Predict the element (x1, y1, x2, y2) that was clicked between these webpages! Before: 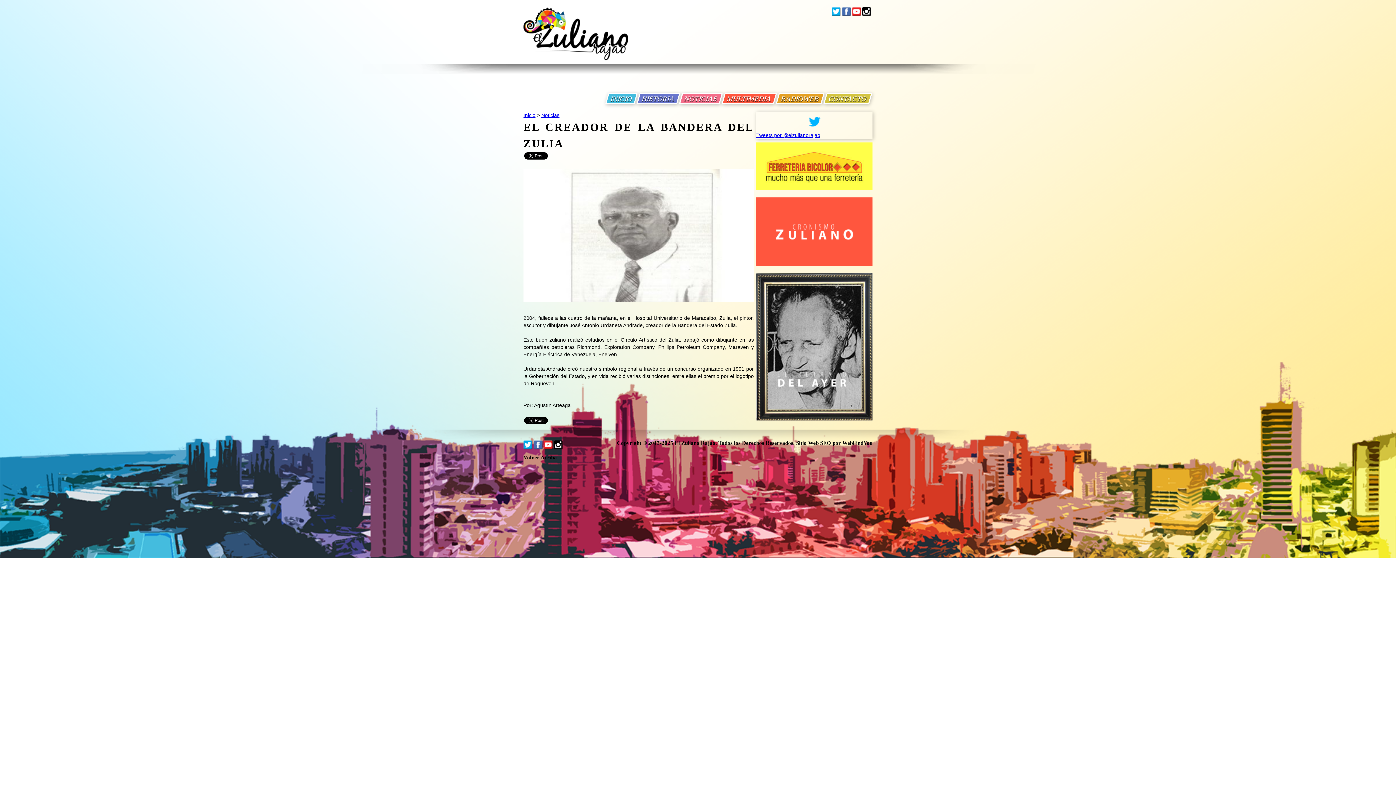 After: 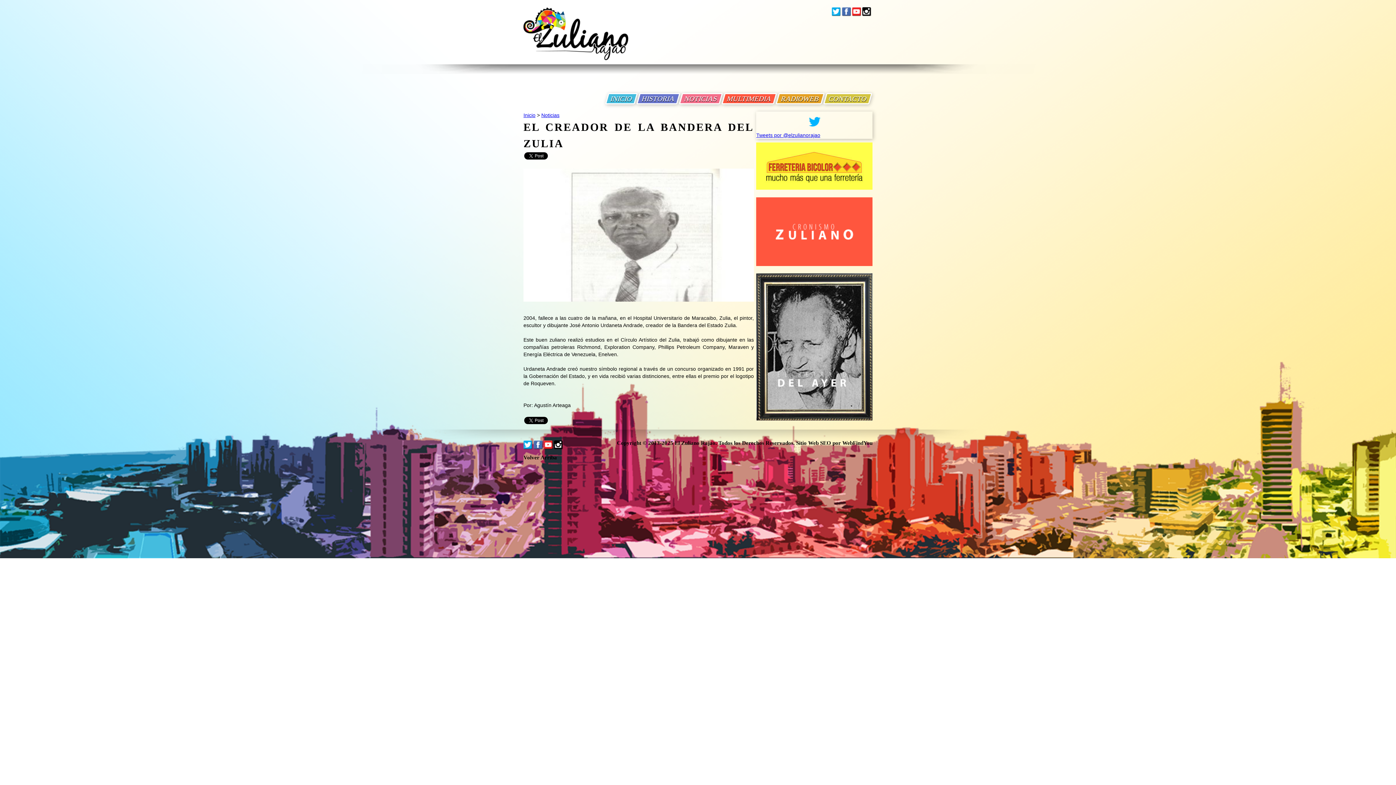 Action: bbox: (842, 7, 851, 16)